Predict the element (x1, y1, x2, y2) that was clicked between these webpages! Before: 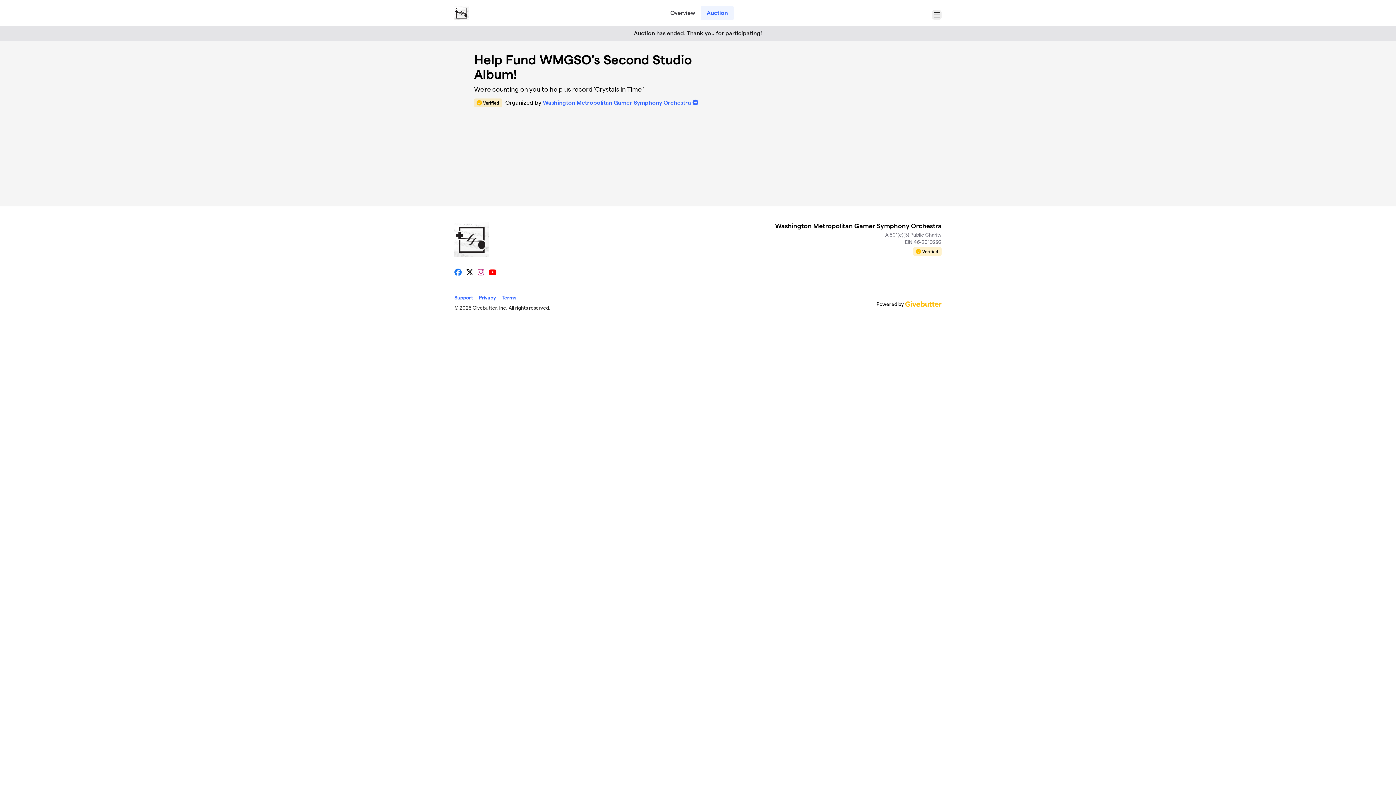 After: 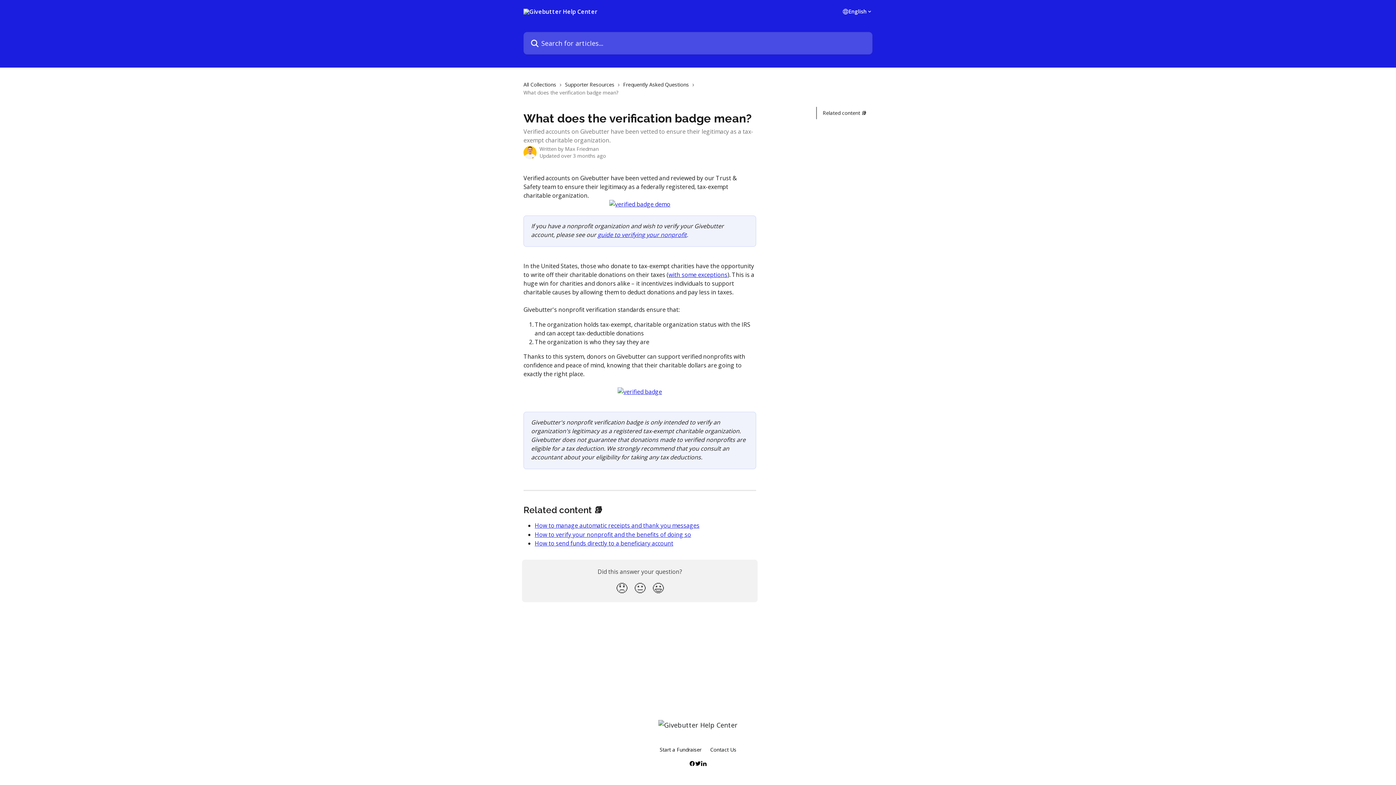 Action: bbox: (474, 98, 502, 107)